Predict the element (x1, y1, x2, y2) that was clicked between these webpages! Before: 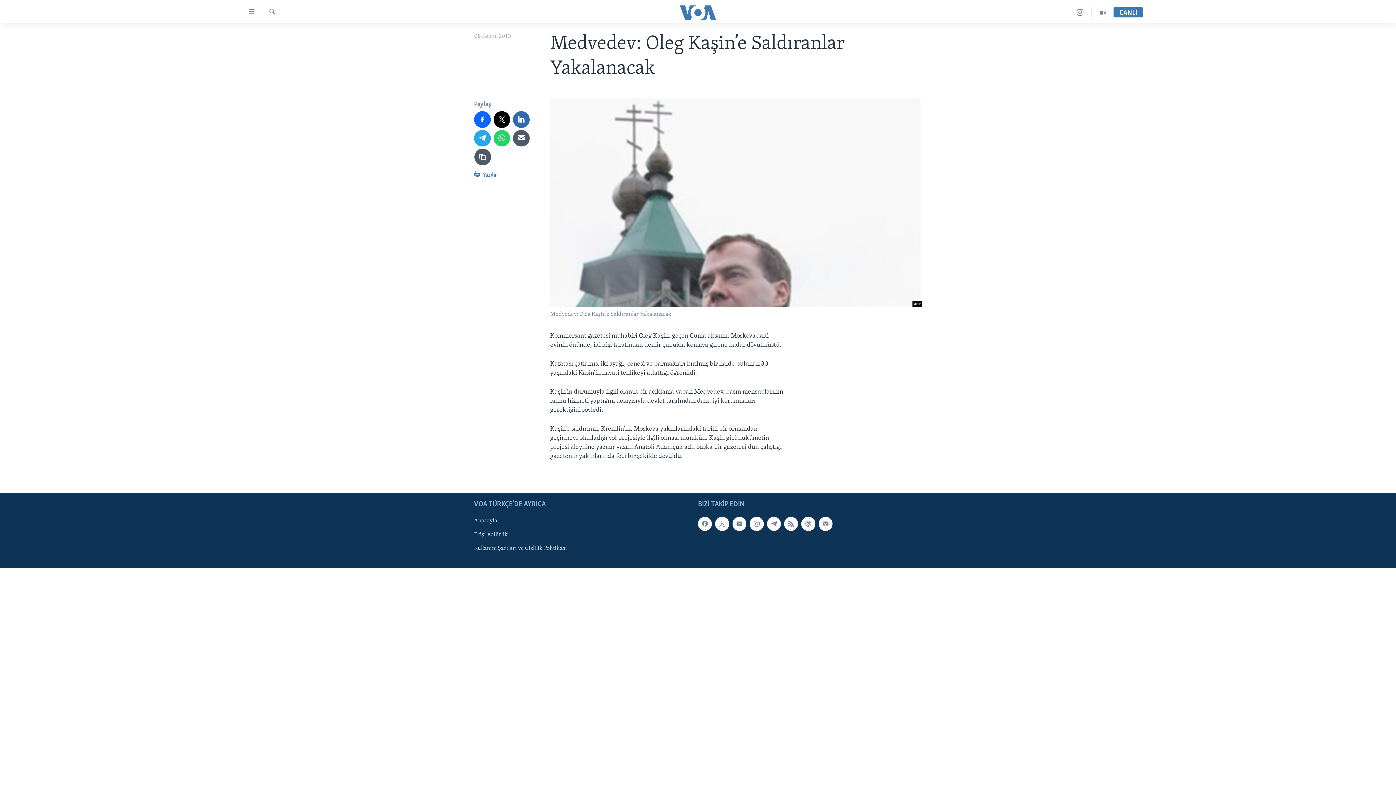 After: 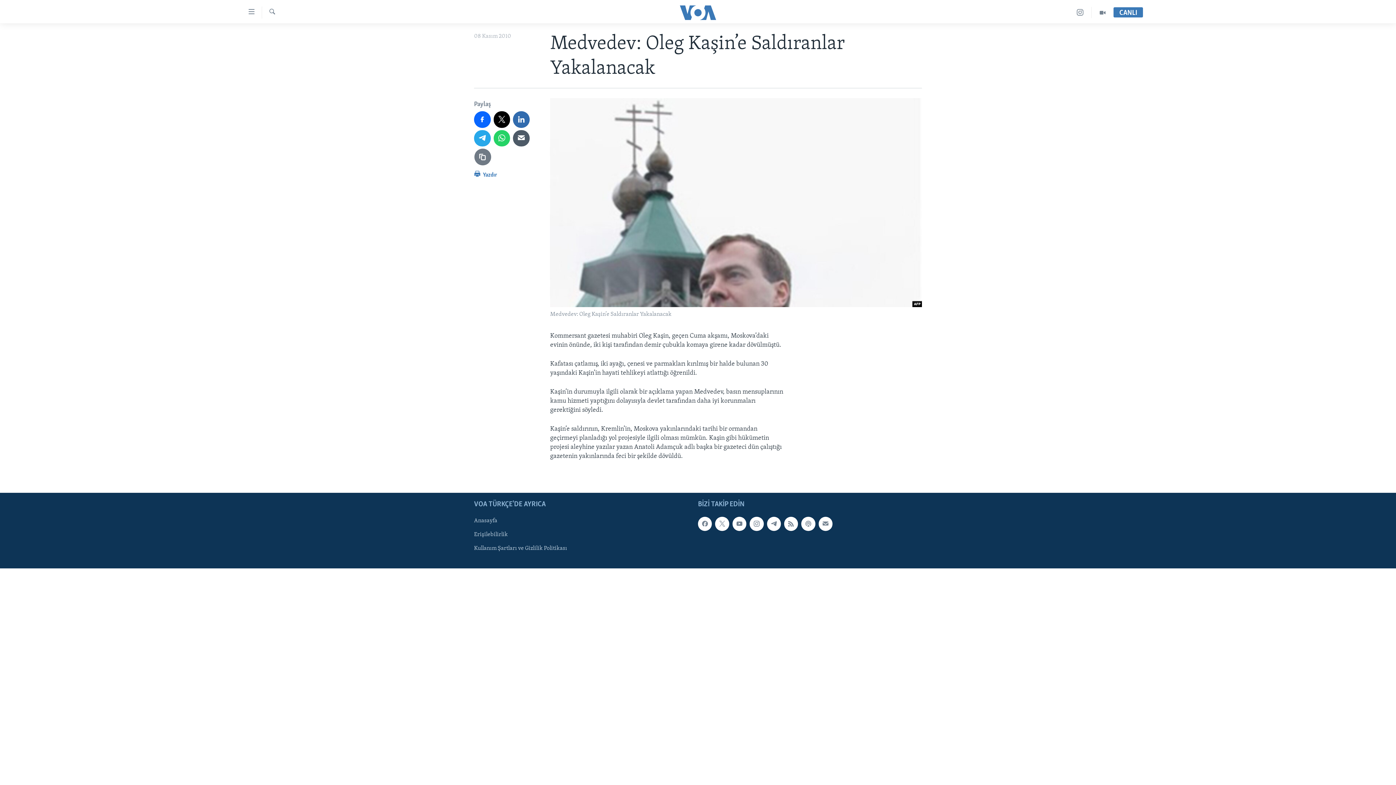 Action: bbox: (474, 148, 491, 165)